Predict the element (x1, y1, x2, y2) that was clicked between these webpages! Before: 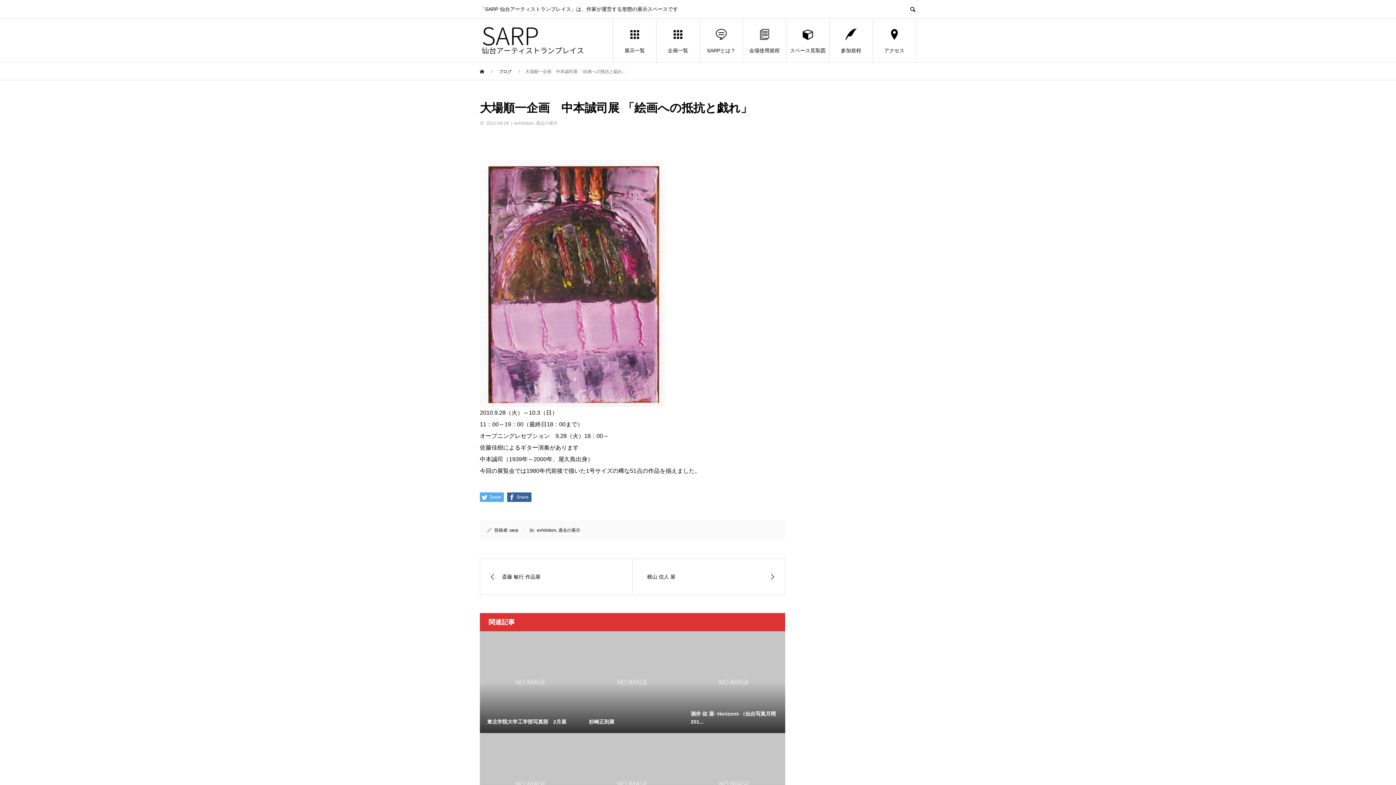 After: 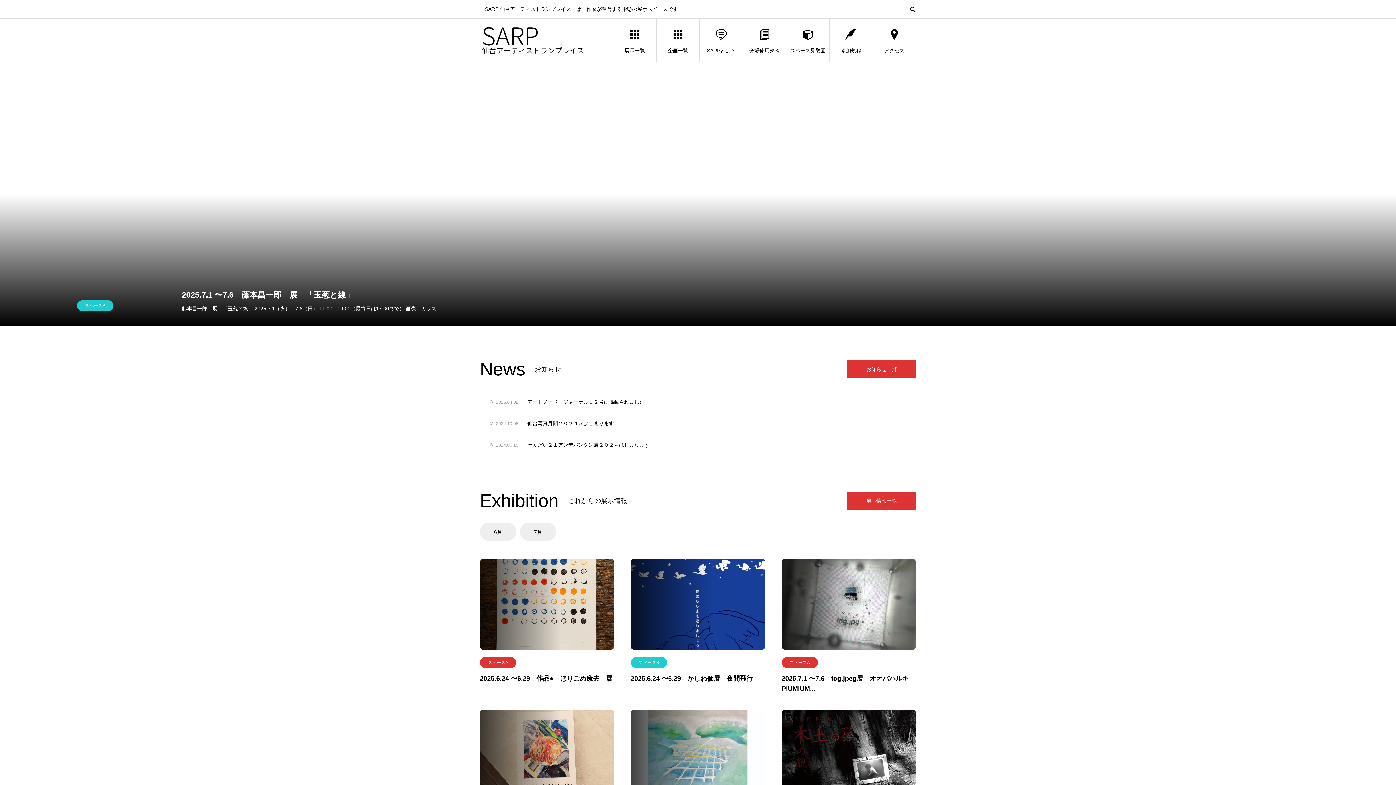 Action: bbox: (480, 26, 584, 54)